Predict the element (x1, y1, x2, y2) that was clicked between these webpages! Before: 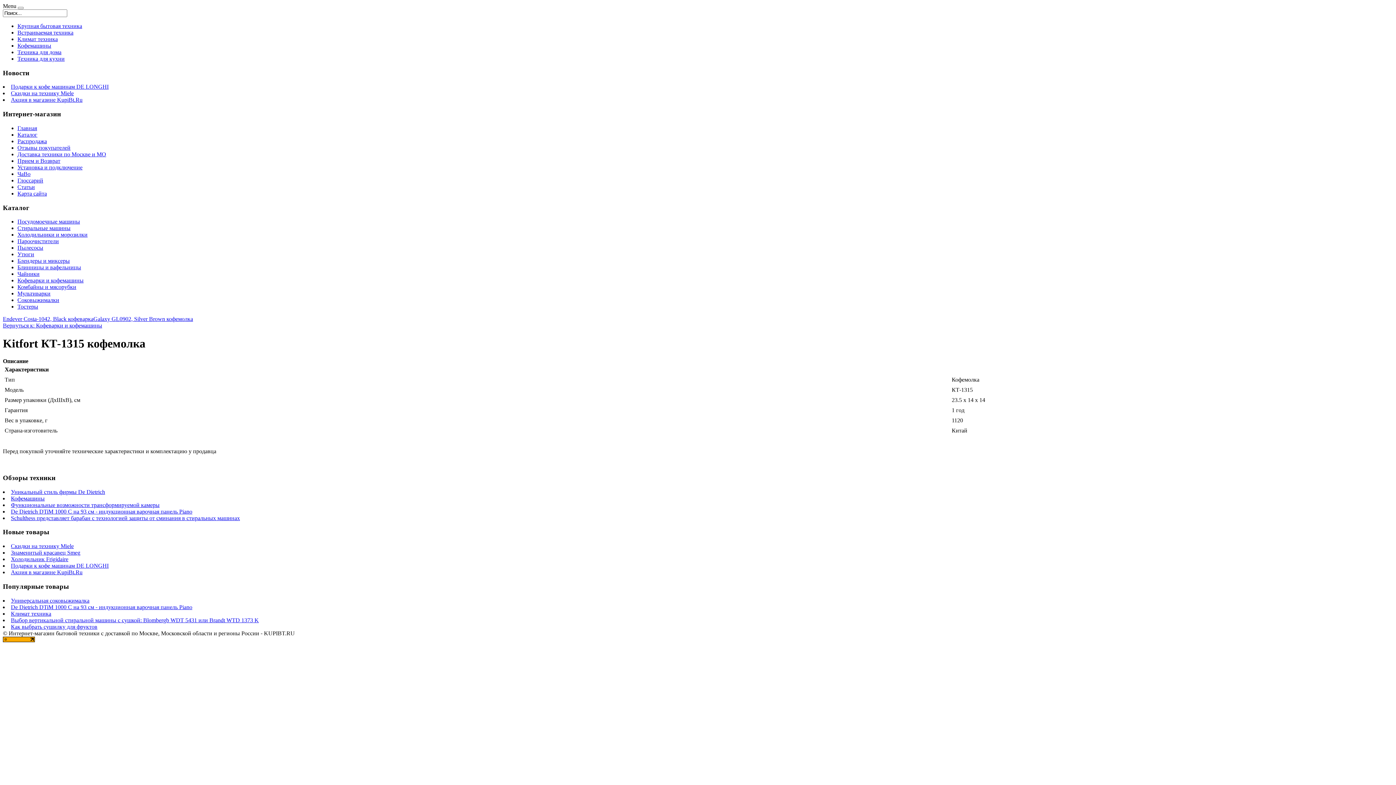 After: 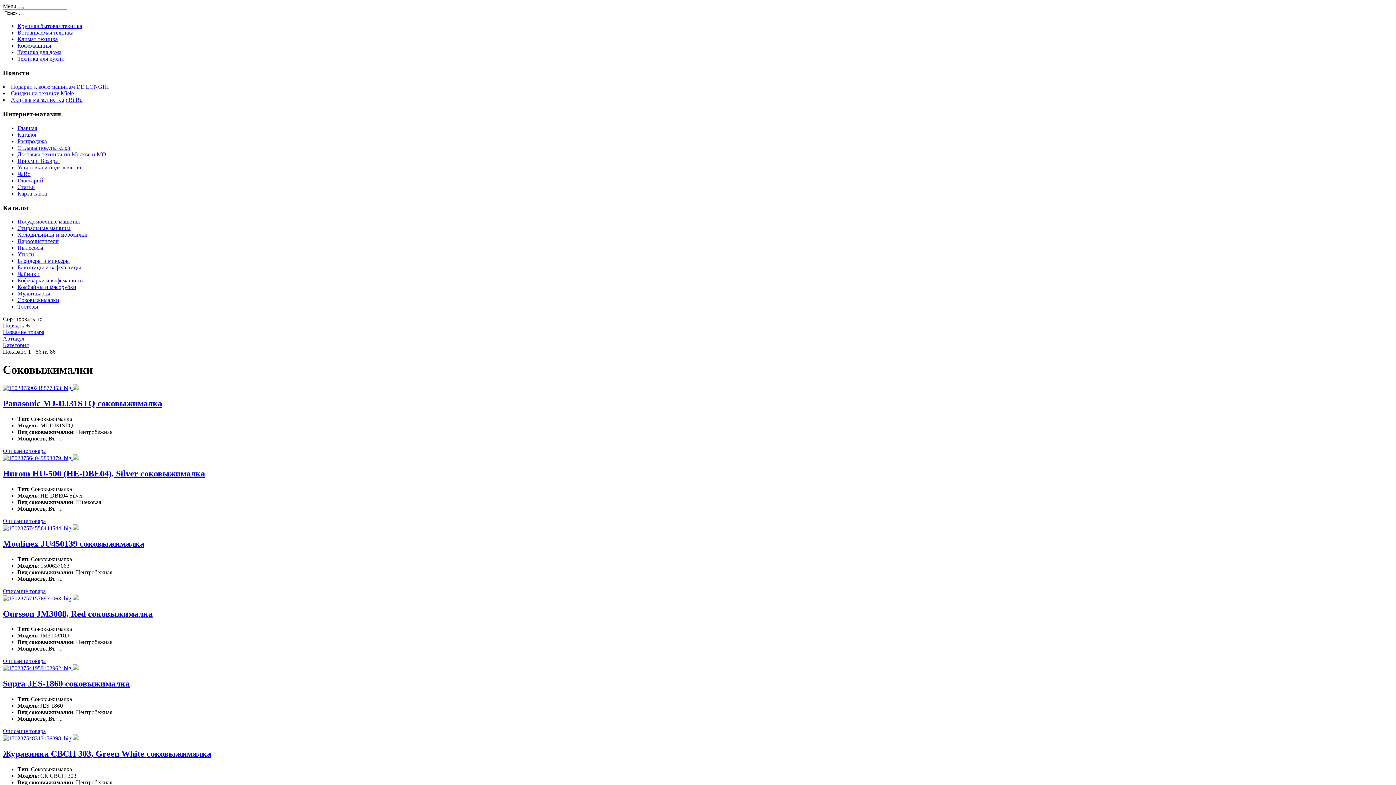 Action: bbox: (17, 297, 59, 303) label: Соковыжималки